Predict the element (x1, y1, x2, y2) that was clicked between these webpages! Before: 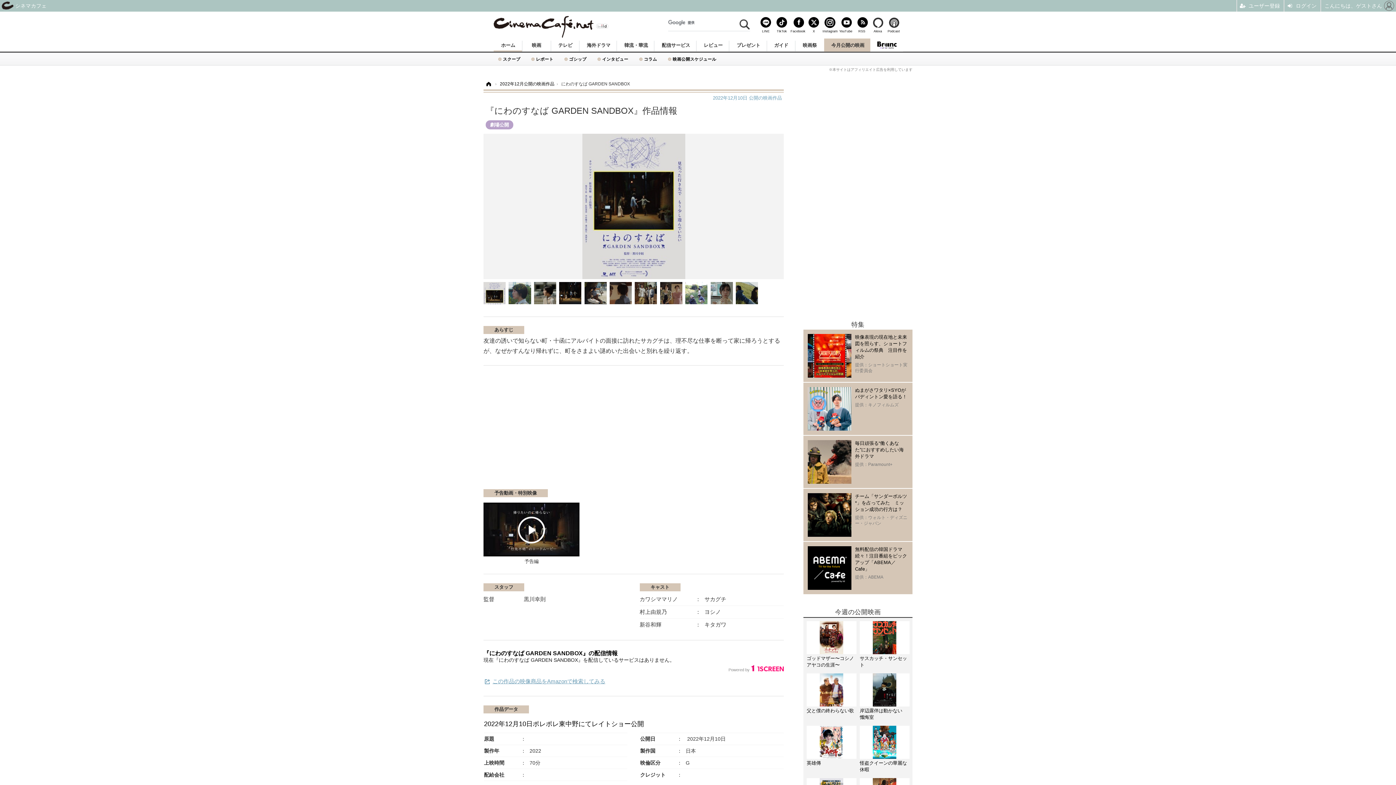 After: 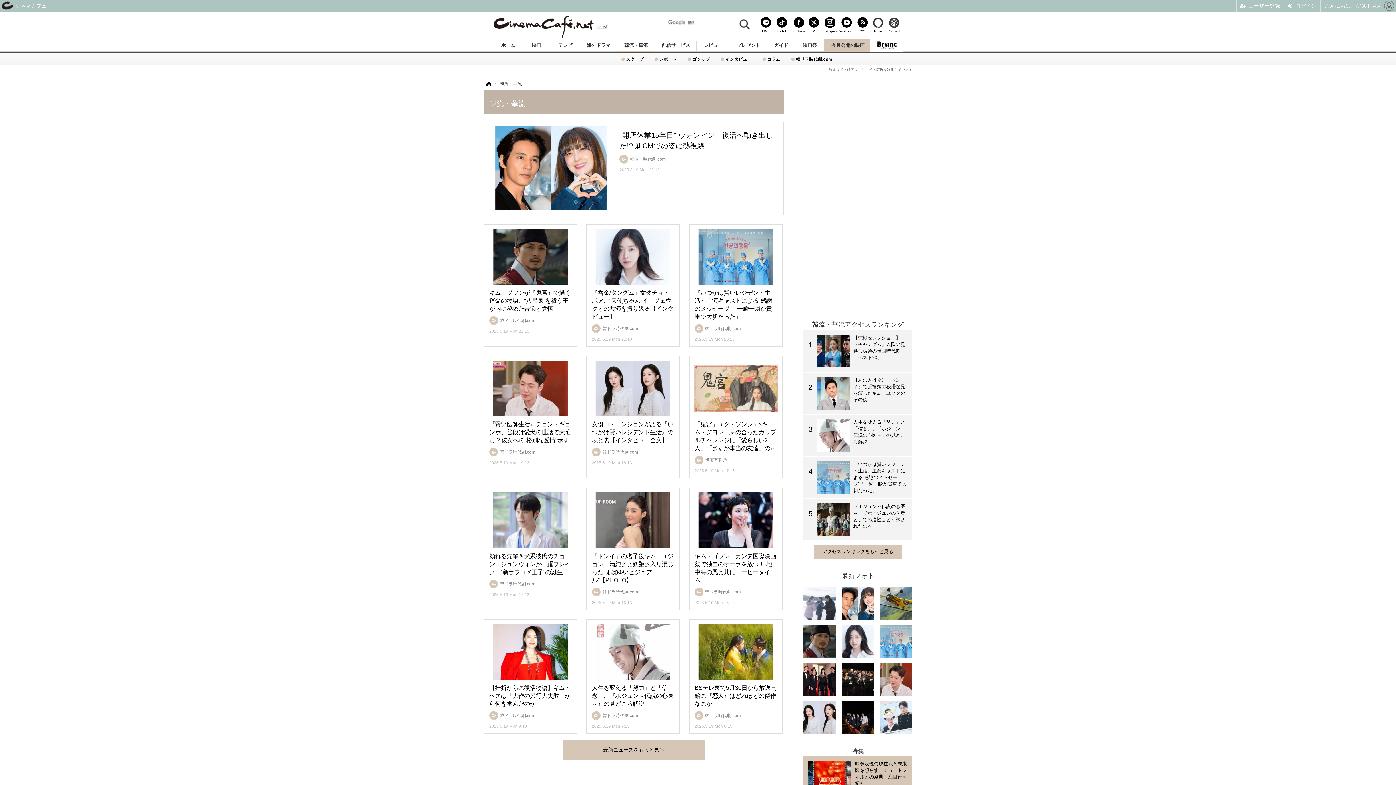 Action: bbox: (617, 40, 654, 51) label: 韓流・華流